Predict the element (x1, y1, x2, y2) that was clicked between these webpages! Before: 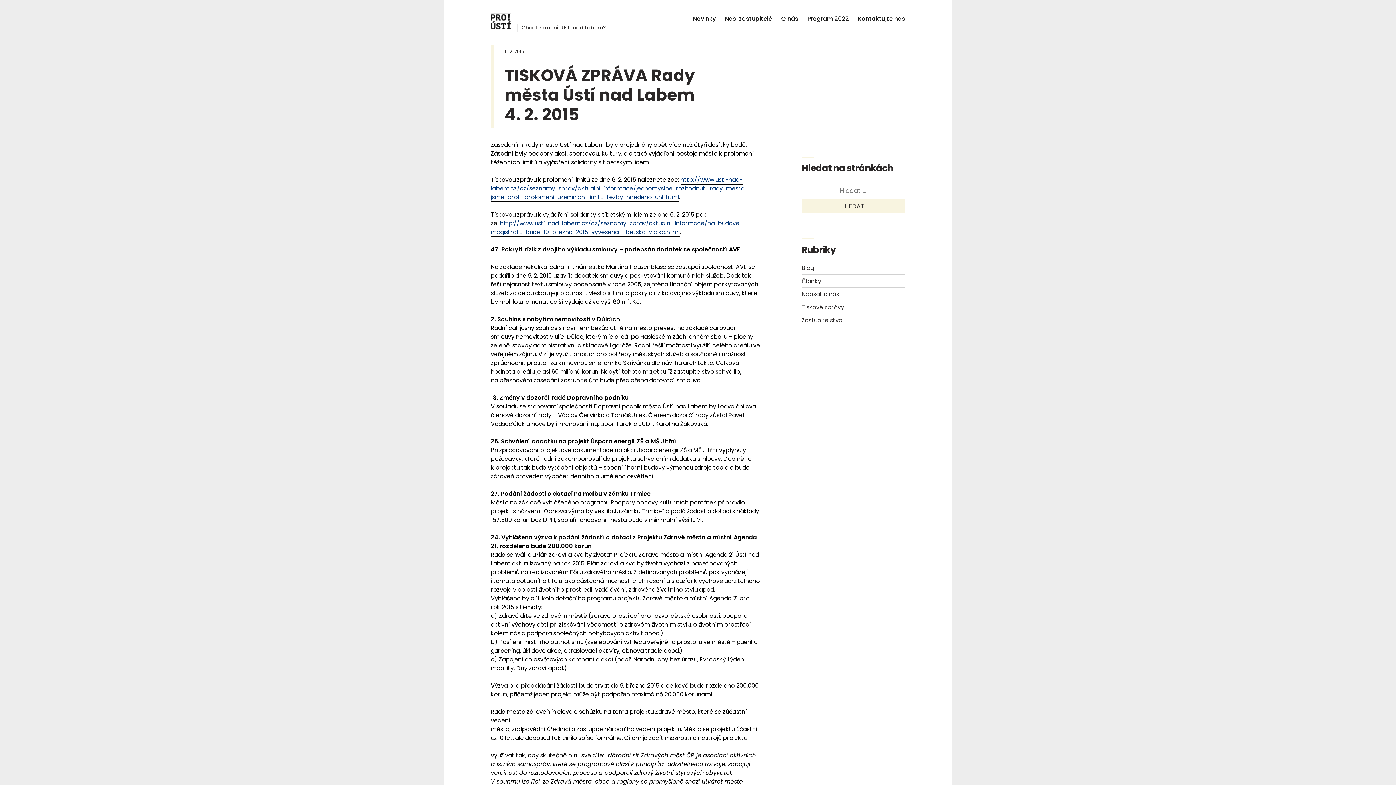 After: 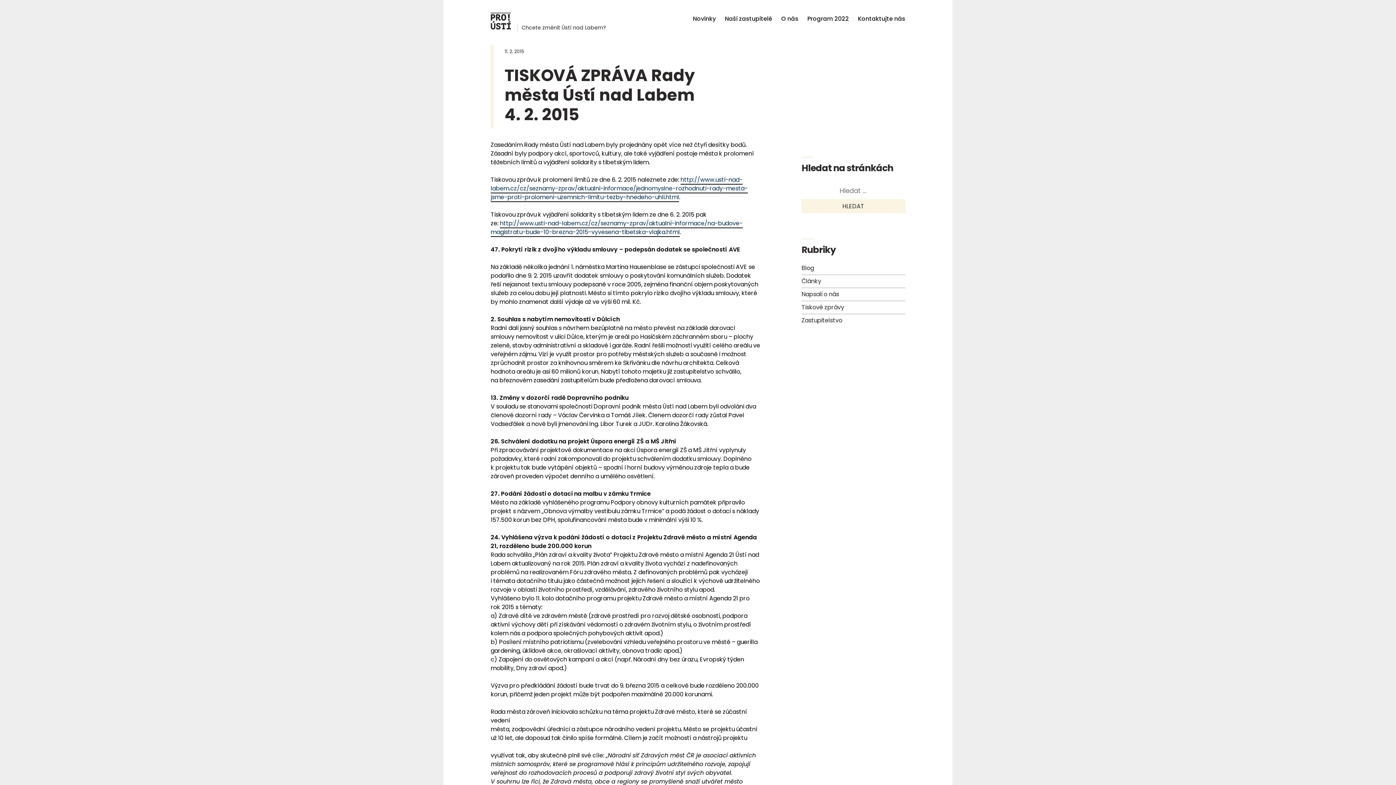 Action: label: 11. 2. 2015 bbox: (504, 48, 524, 54)